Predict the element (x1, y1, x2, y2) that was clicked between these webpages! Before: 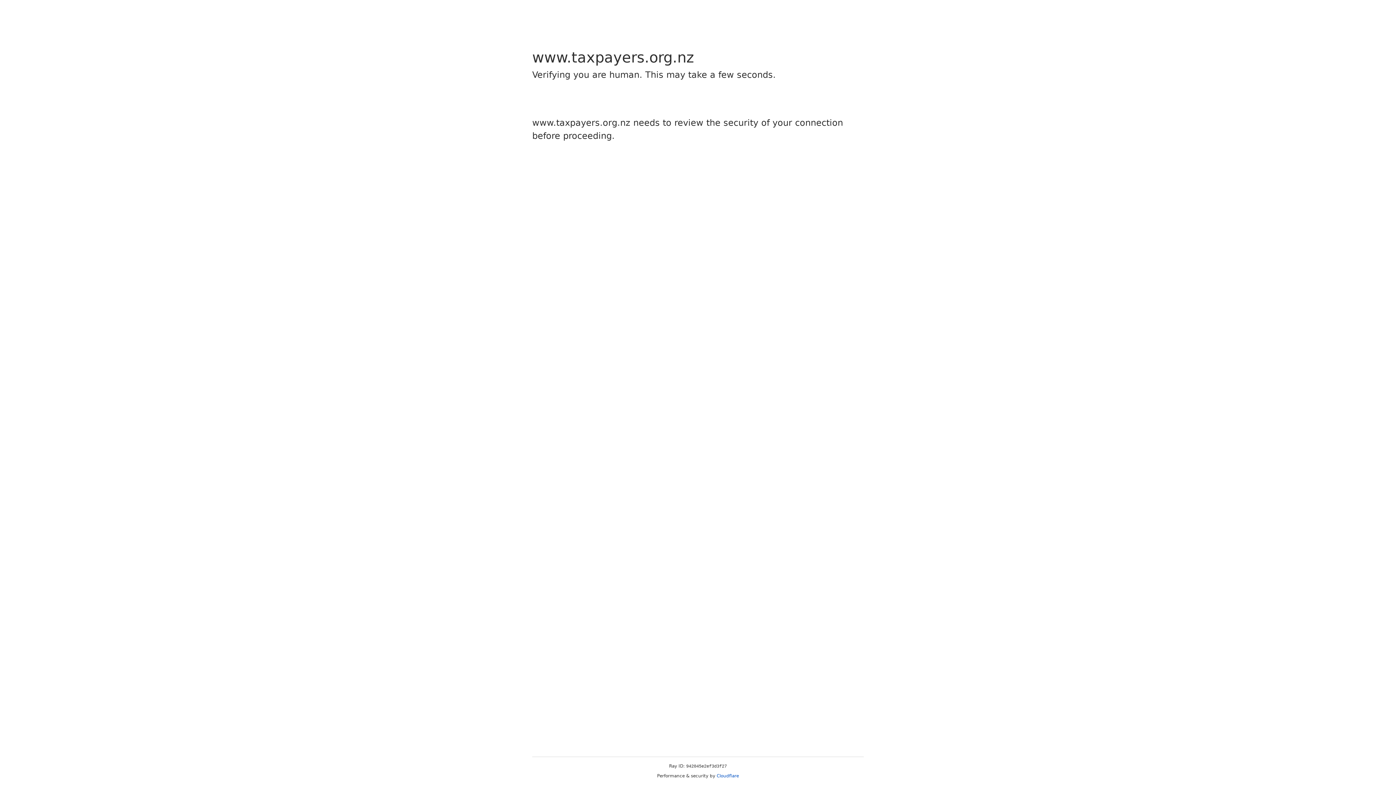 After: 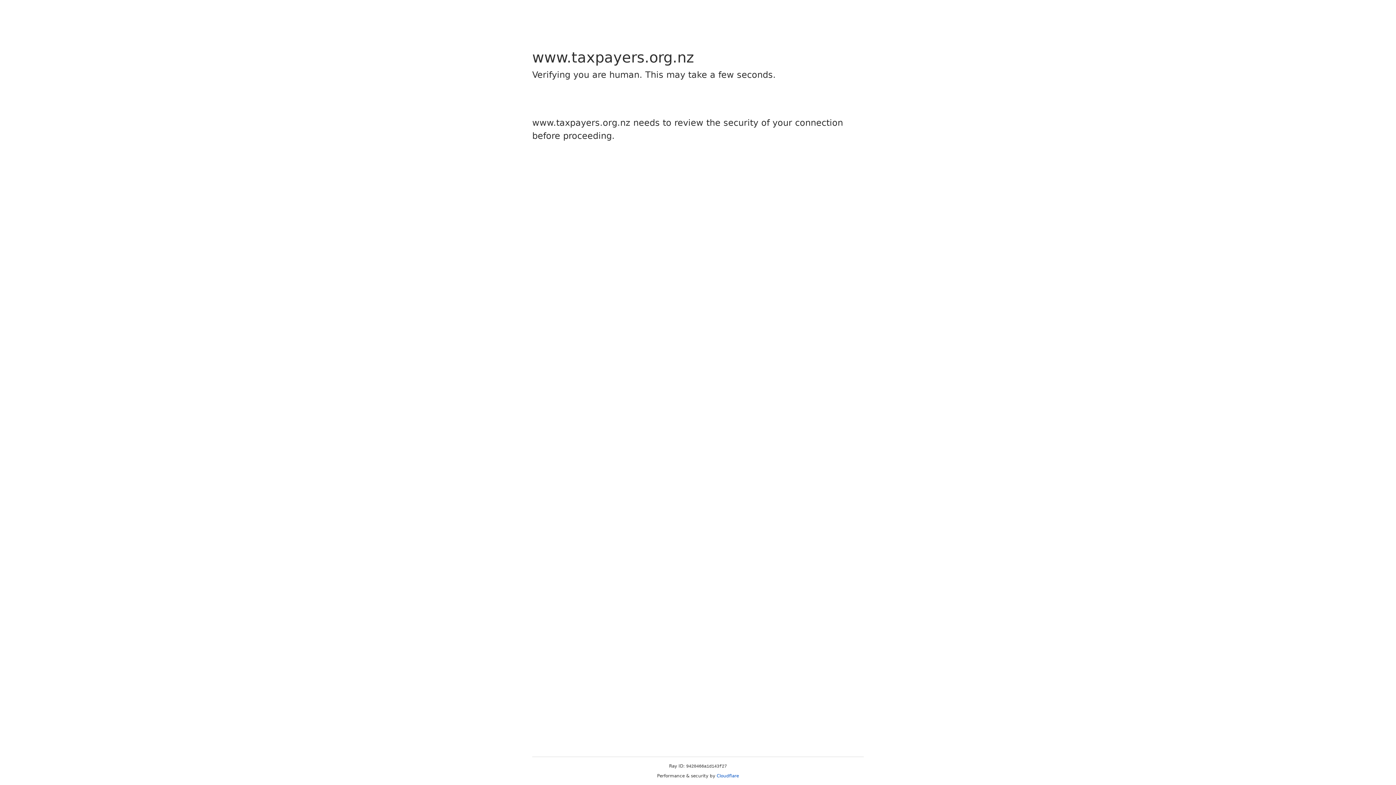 Action: bbox: (716, 773, 739, 778) label: Cloudflare